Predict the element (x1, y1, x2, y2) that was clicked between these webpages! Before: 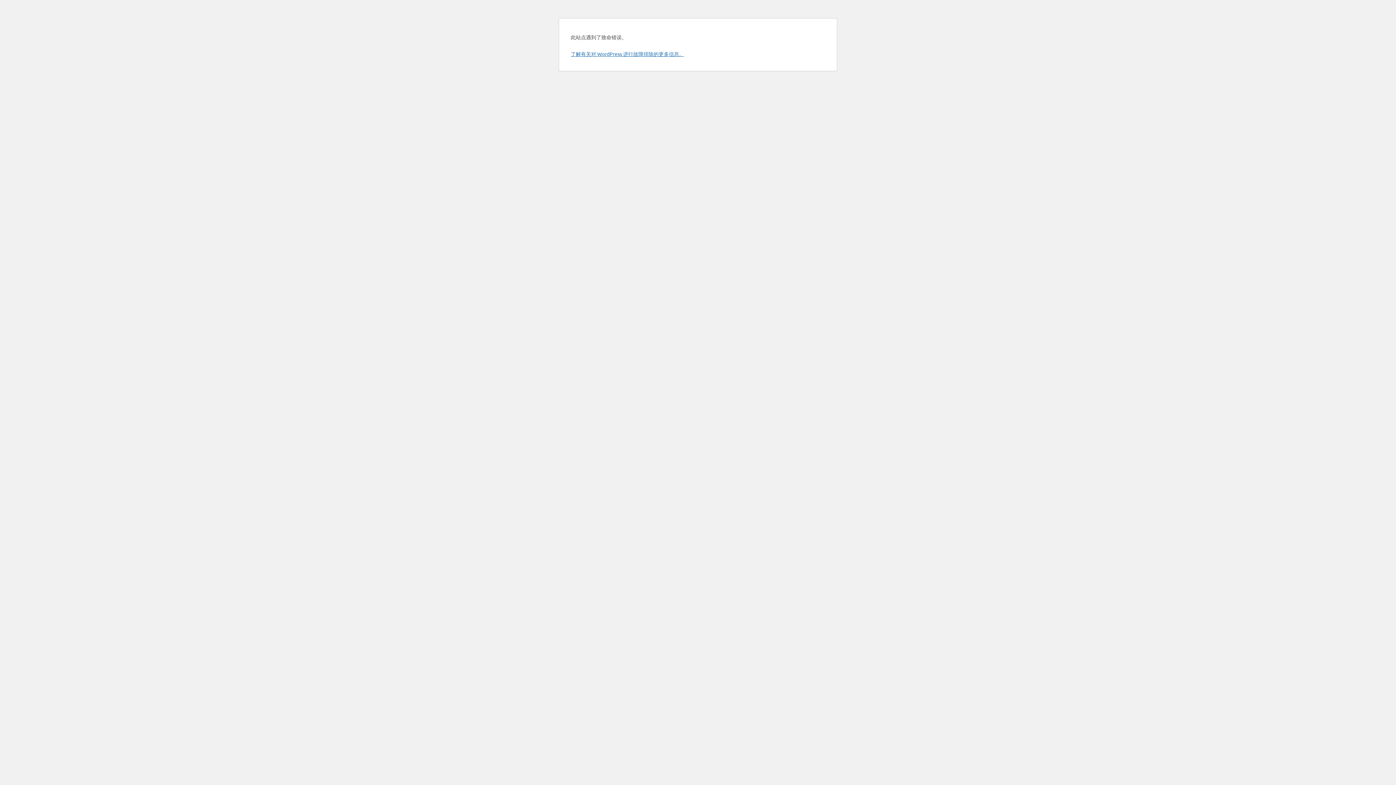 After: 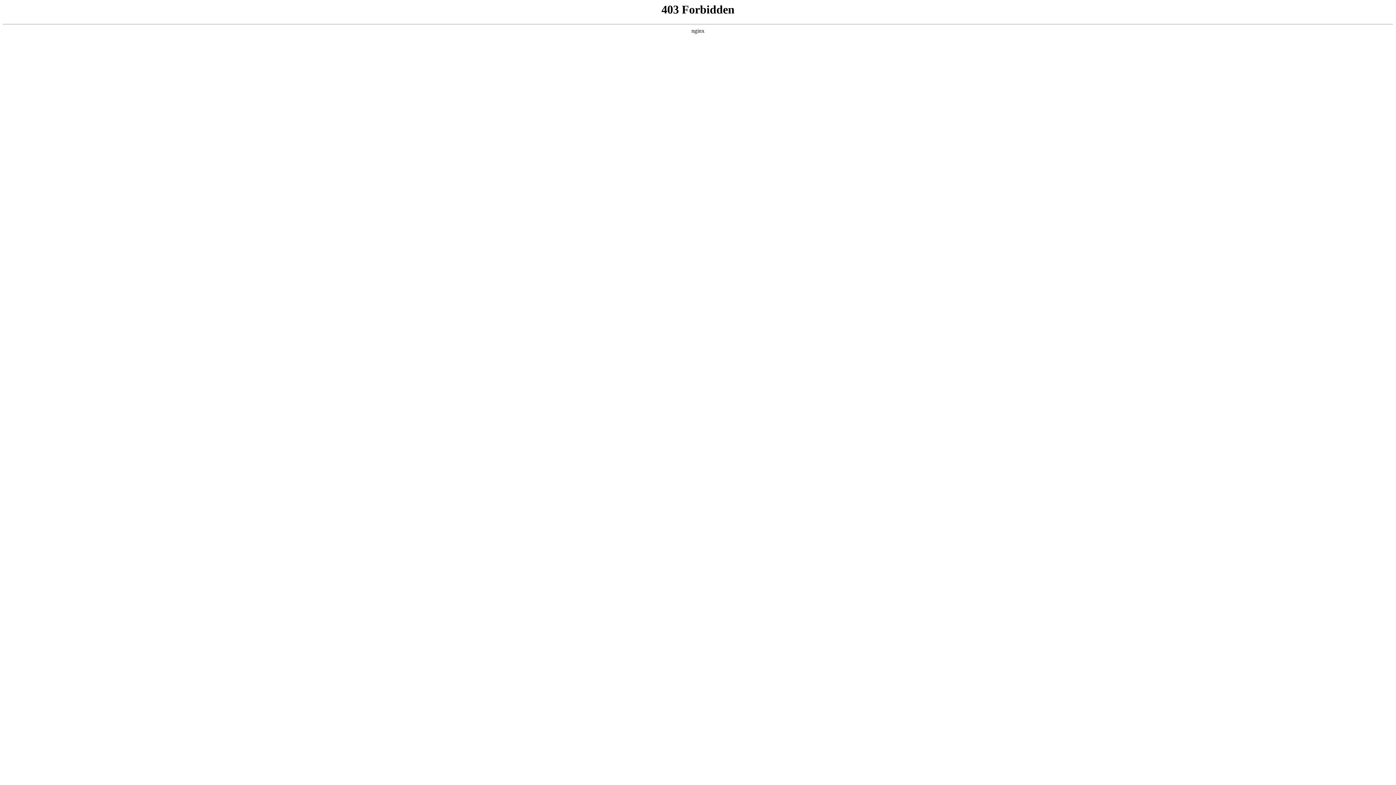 Action: bbox: (570, 50, 684, 57) label: 了解有关对 WordPress 进行故障排除的更多信息。